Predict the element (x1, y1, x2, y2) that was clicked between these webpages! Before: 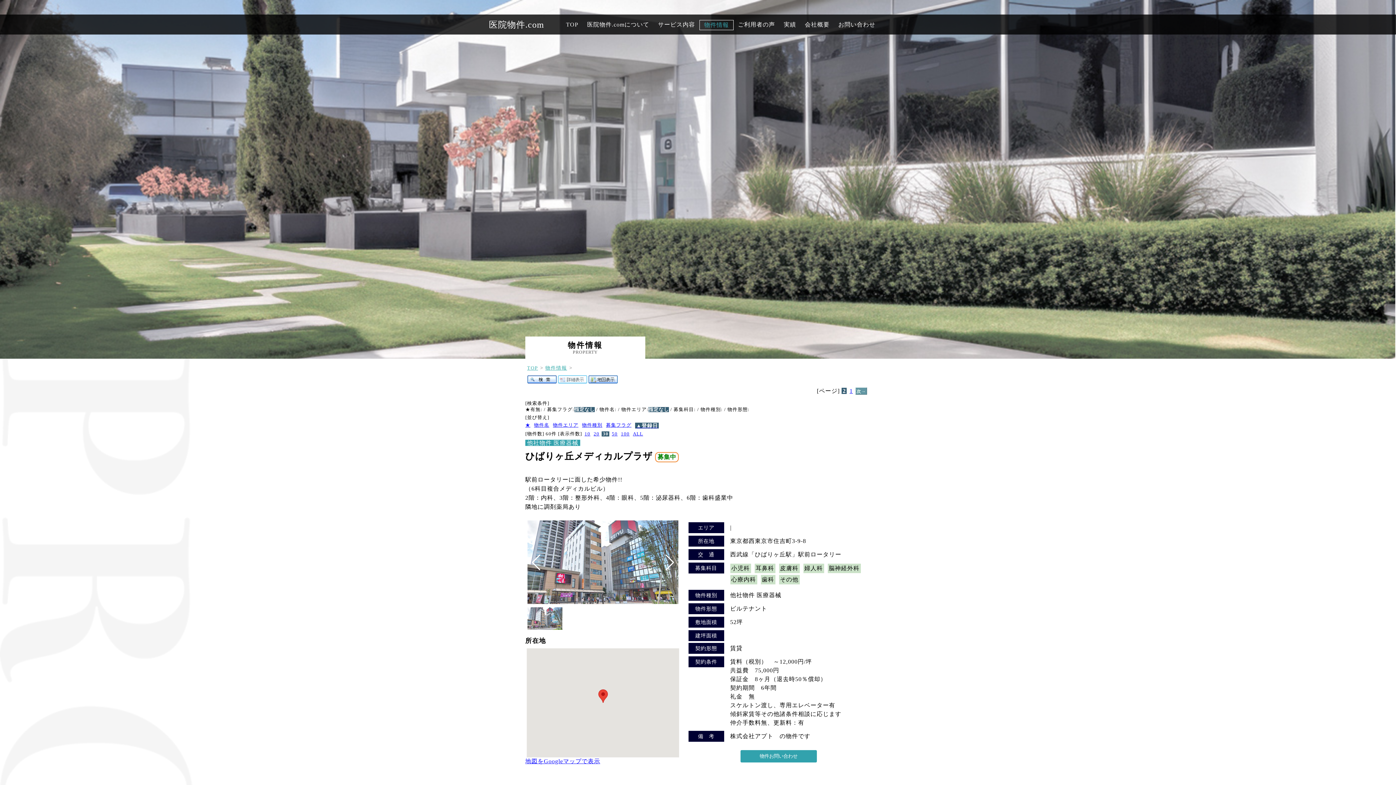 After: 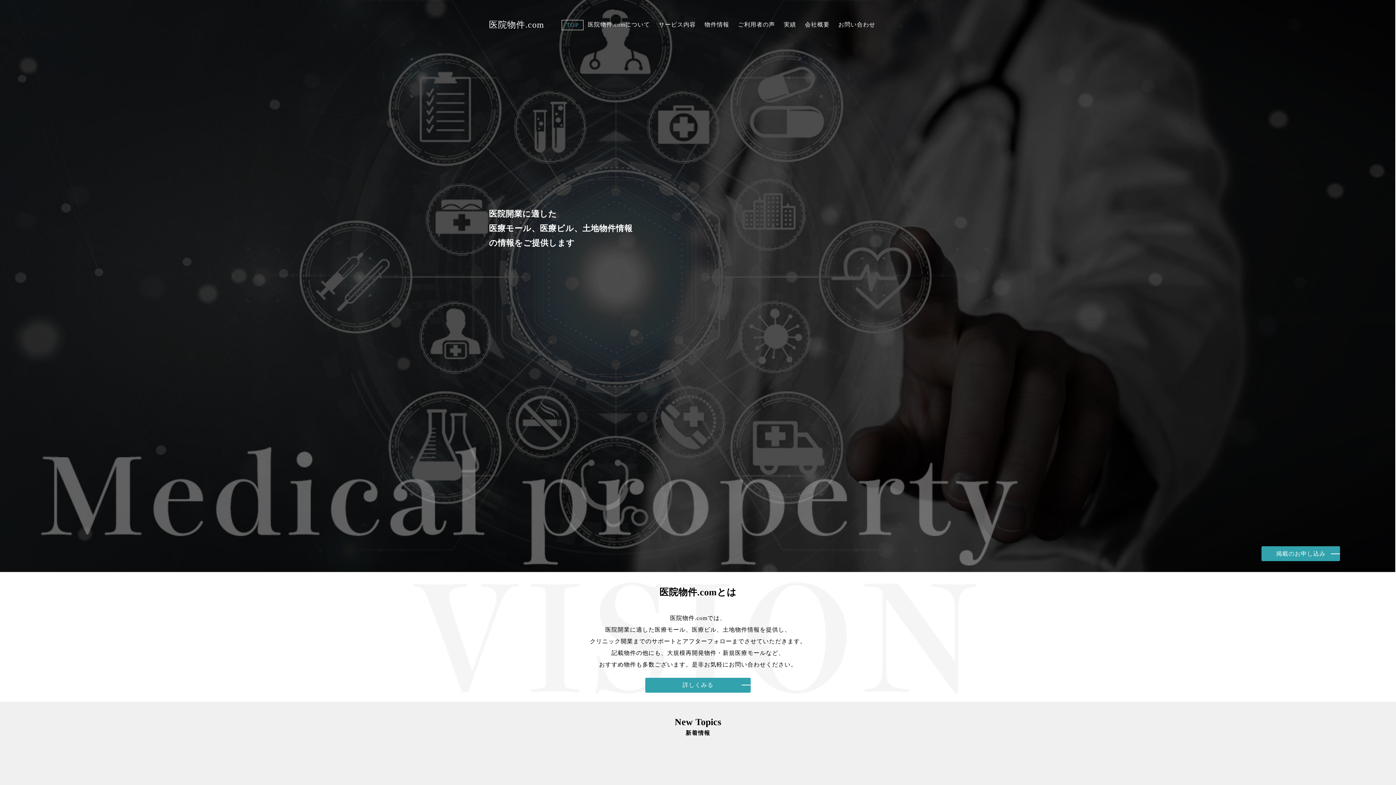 Action: label: TOP bbox: (561, 20, 582, 29)